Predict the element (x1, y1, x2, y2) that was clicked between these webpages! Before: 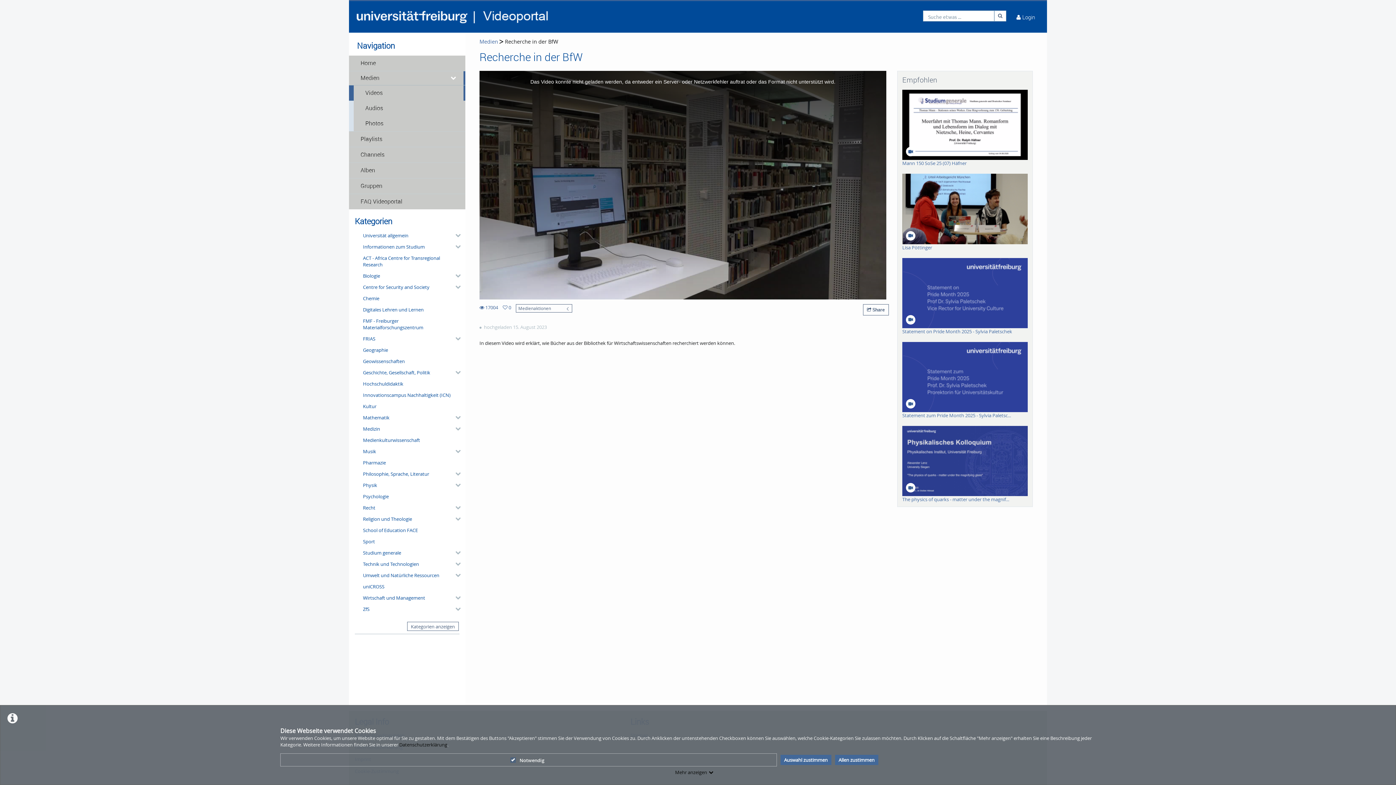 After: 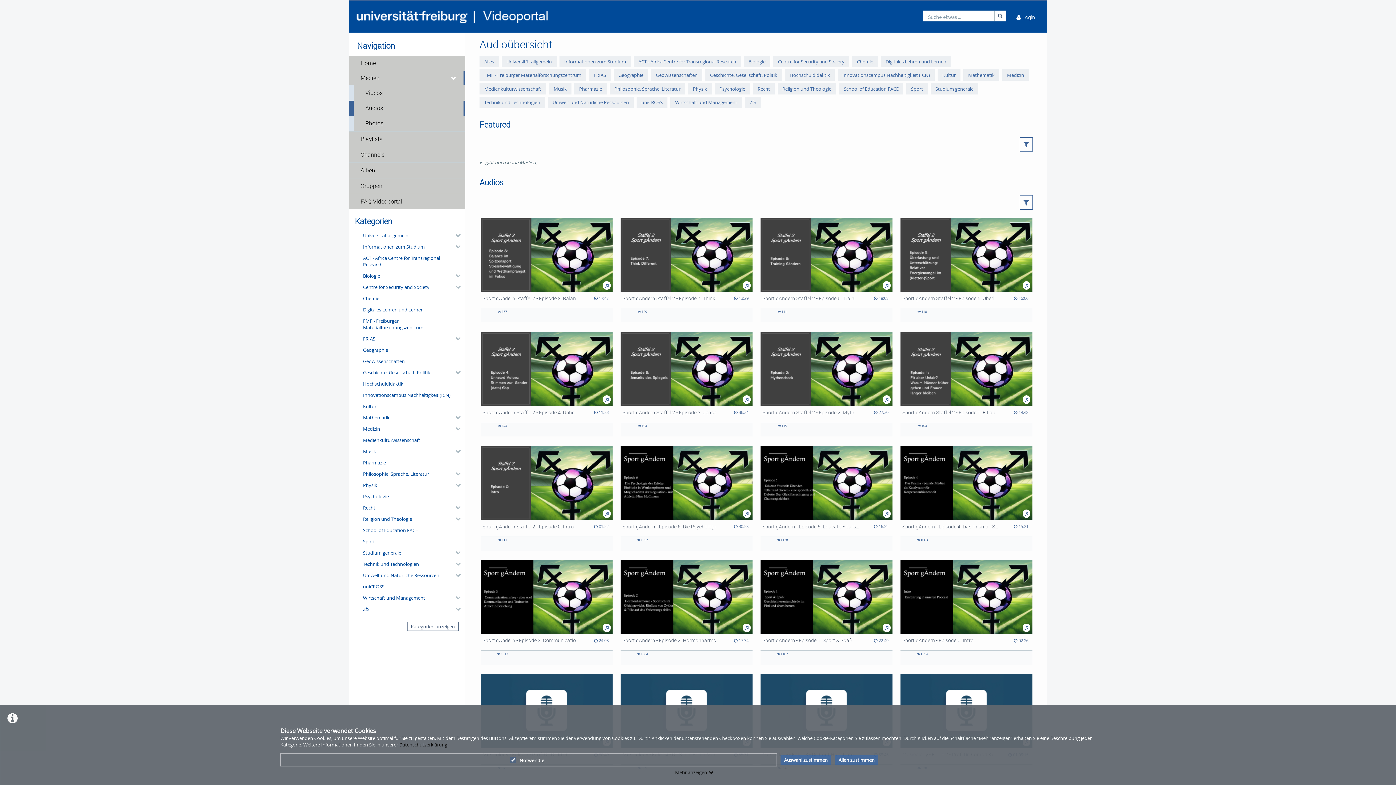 Action: label: Audios bbox: (353, 100, 465, 116)